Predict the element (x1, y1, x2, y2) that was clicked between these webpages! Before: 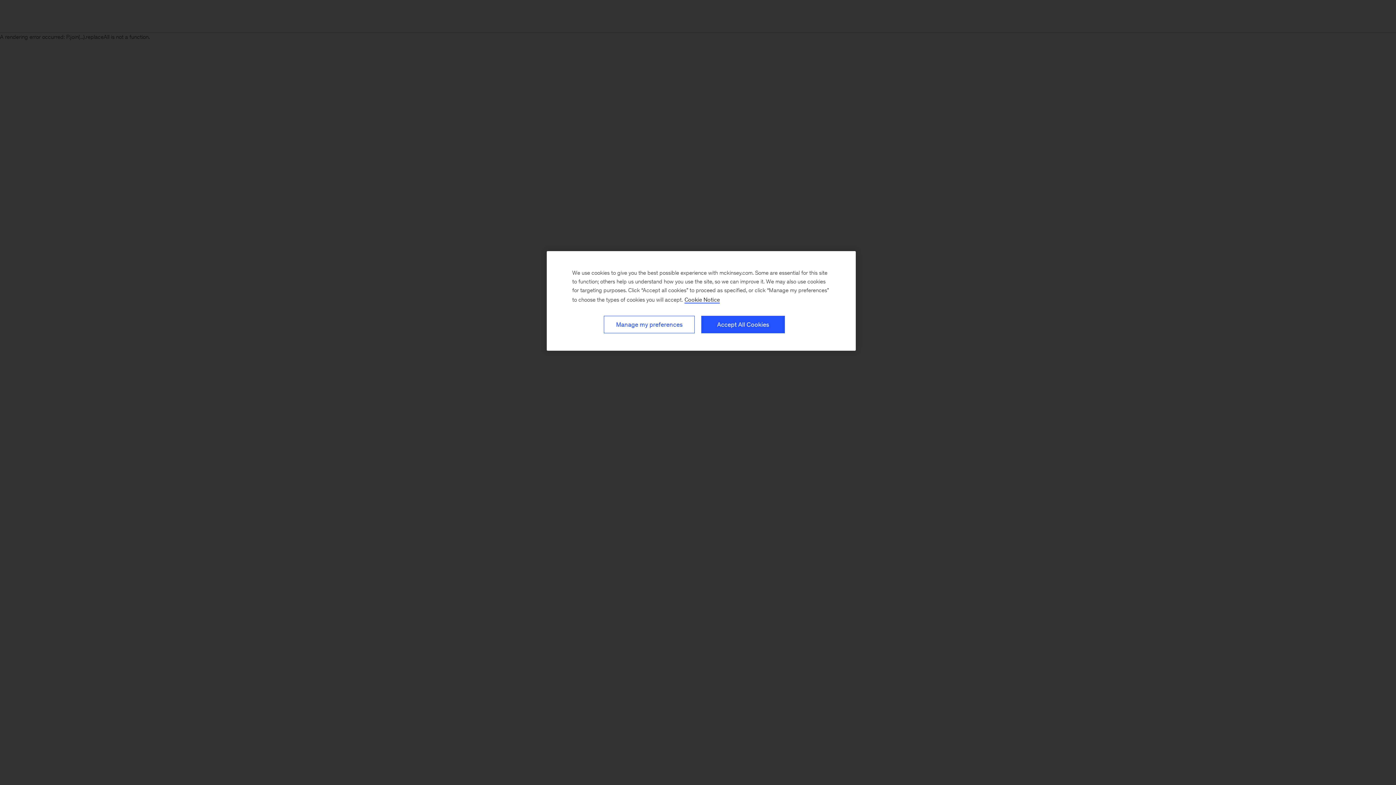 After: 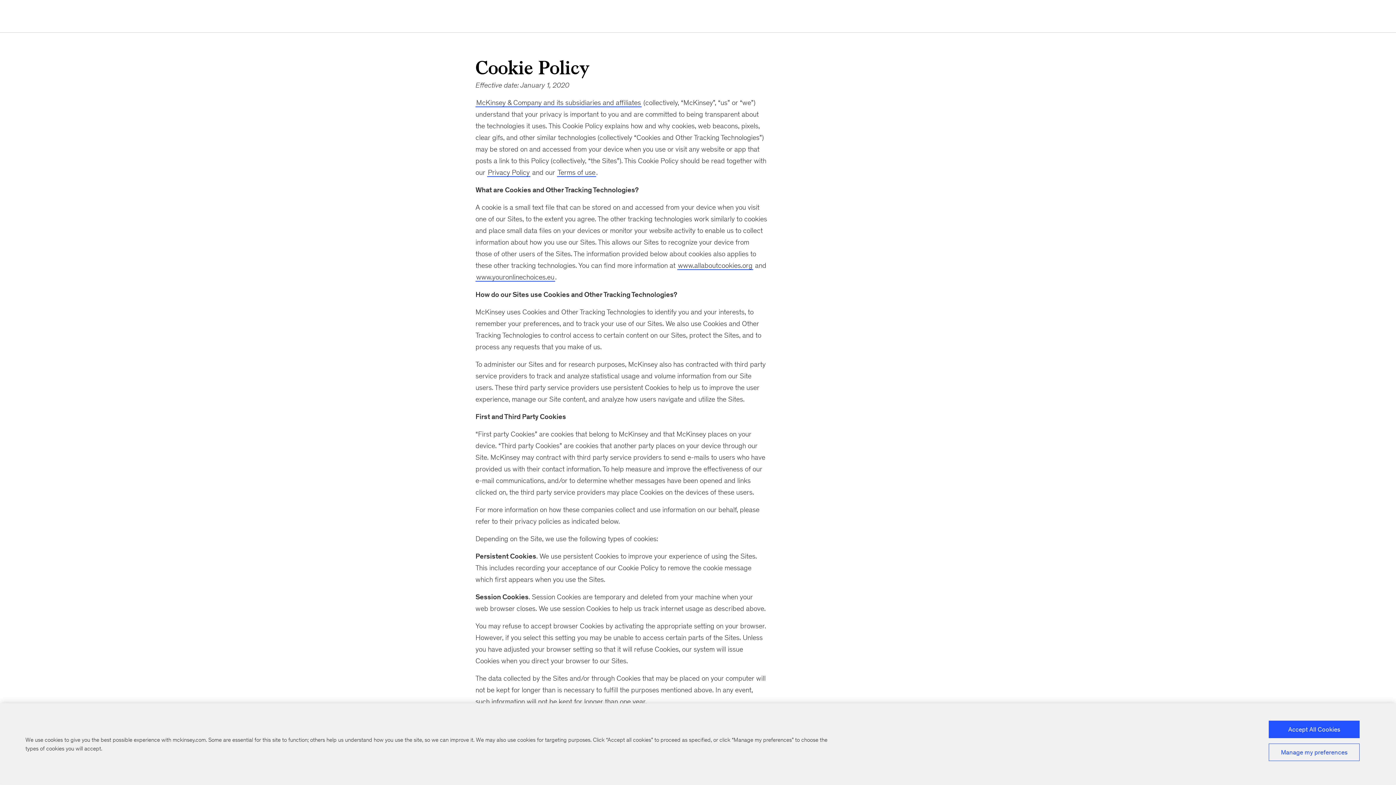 Action: label: Cookie Policy, More information about your privacy, opens in a new tab bbox: (684, 296, 720, 303)